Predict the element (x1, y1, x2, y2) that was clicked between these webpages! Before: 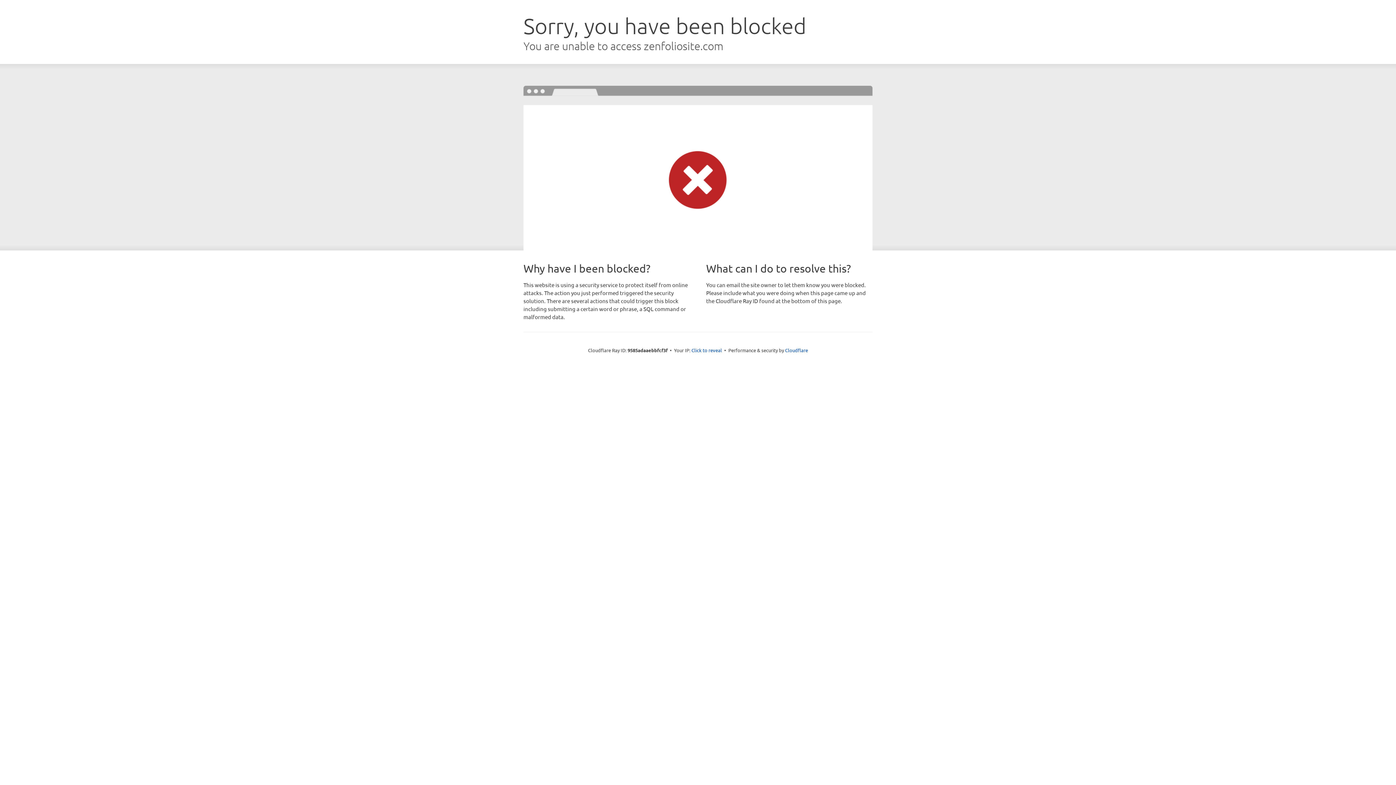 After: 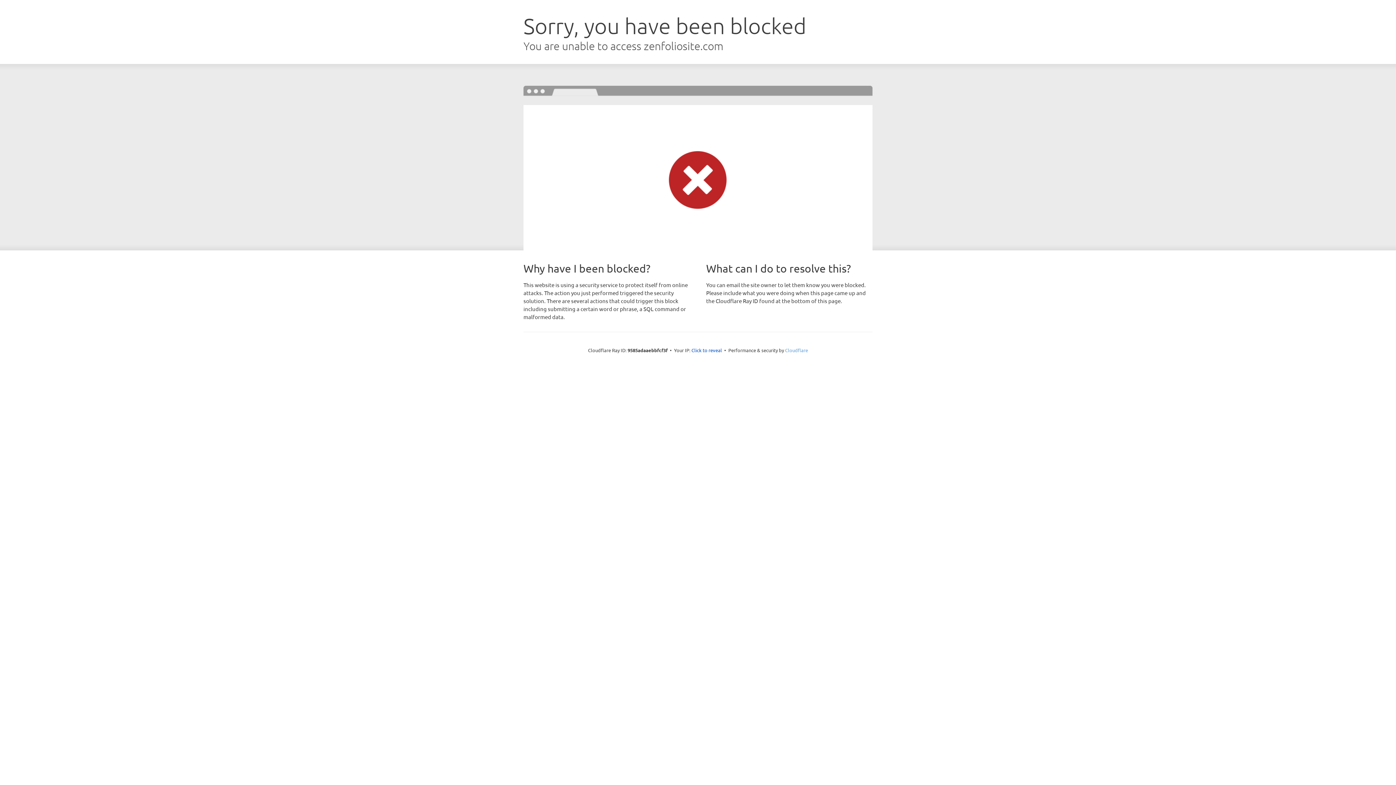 Action: bbox: (785, 347, 808, 353) label: Cloudflare